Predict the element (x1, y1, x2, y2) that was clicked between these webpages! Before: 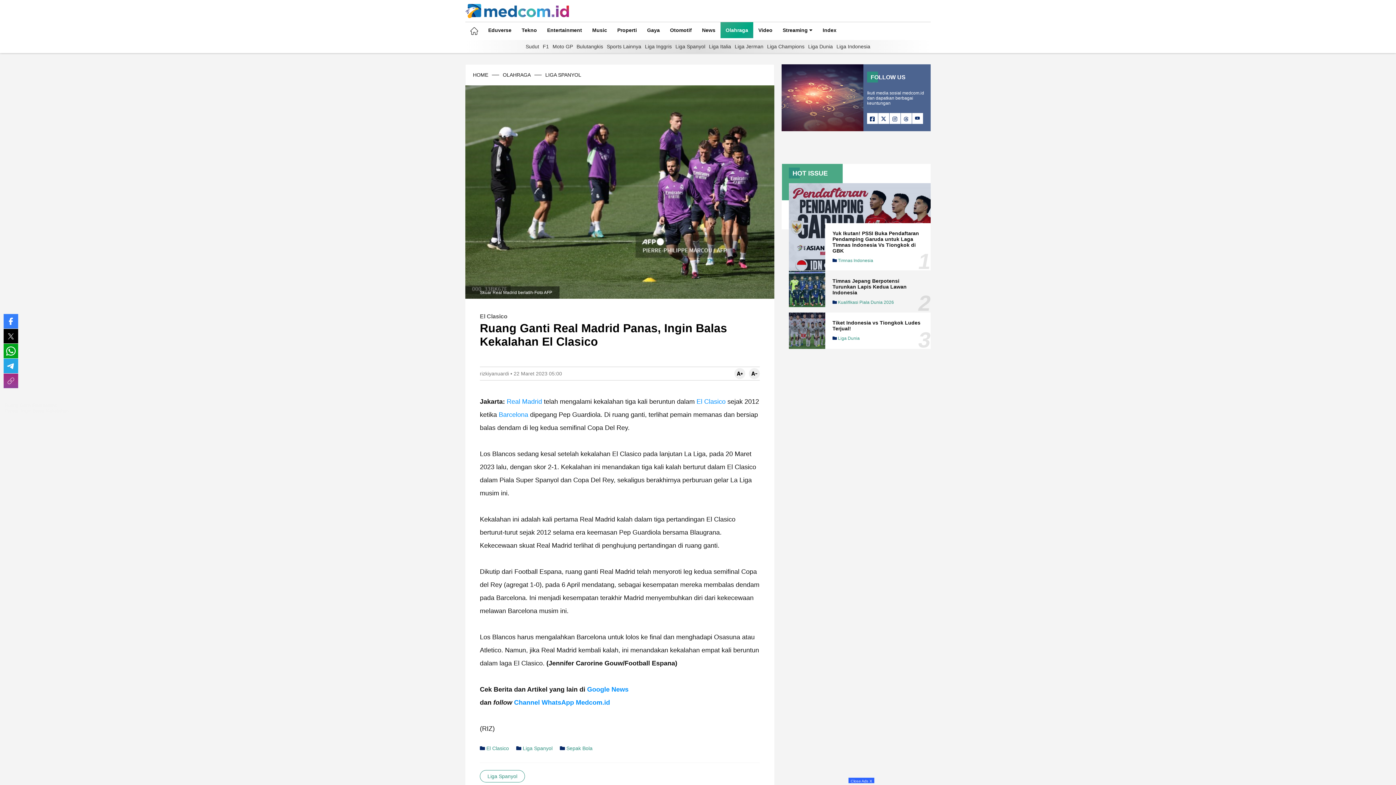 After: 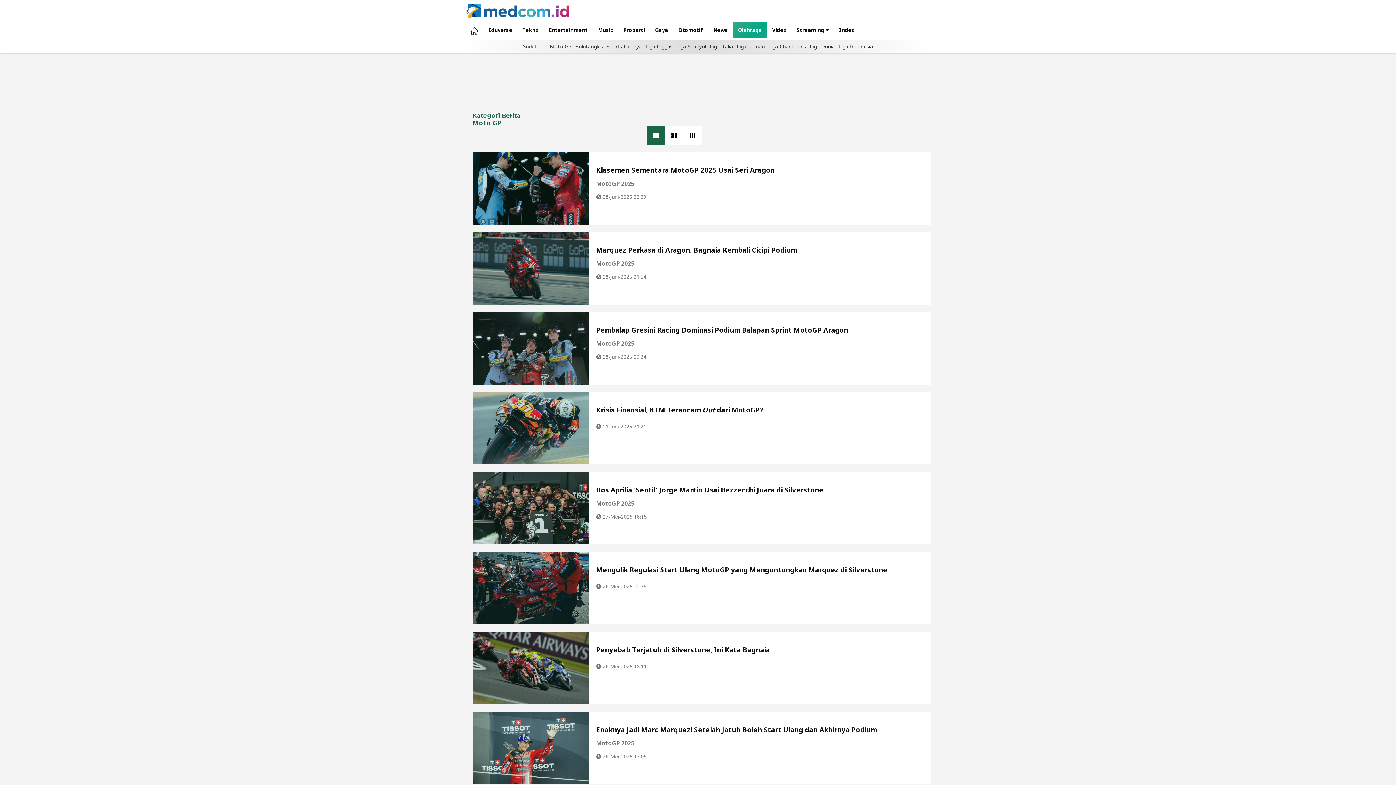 Action: bbox: (550, 40, 574, 53) label: Moto GP